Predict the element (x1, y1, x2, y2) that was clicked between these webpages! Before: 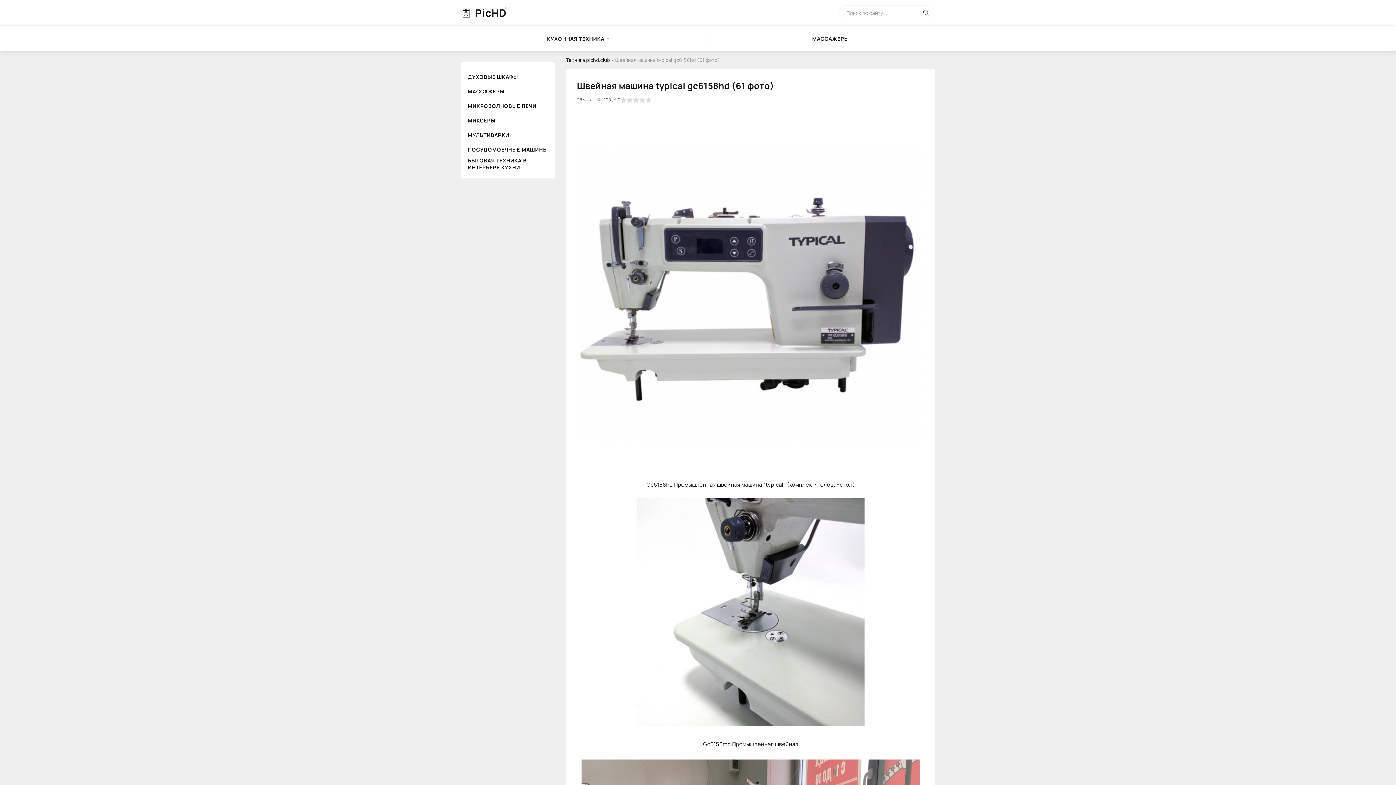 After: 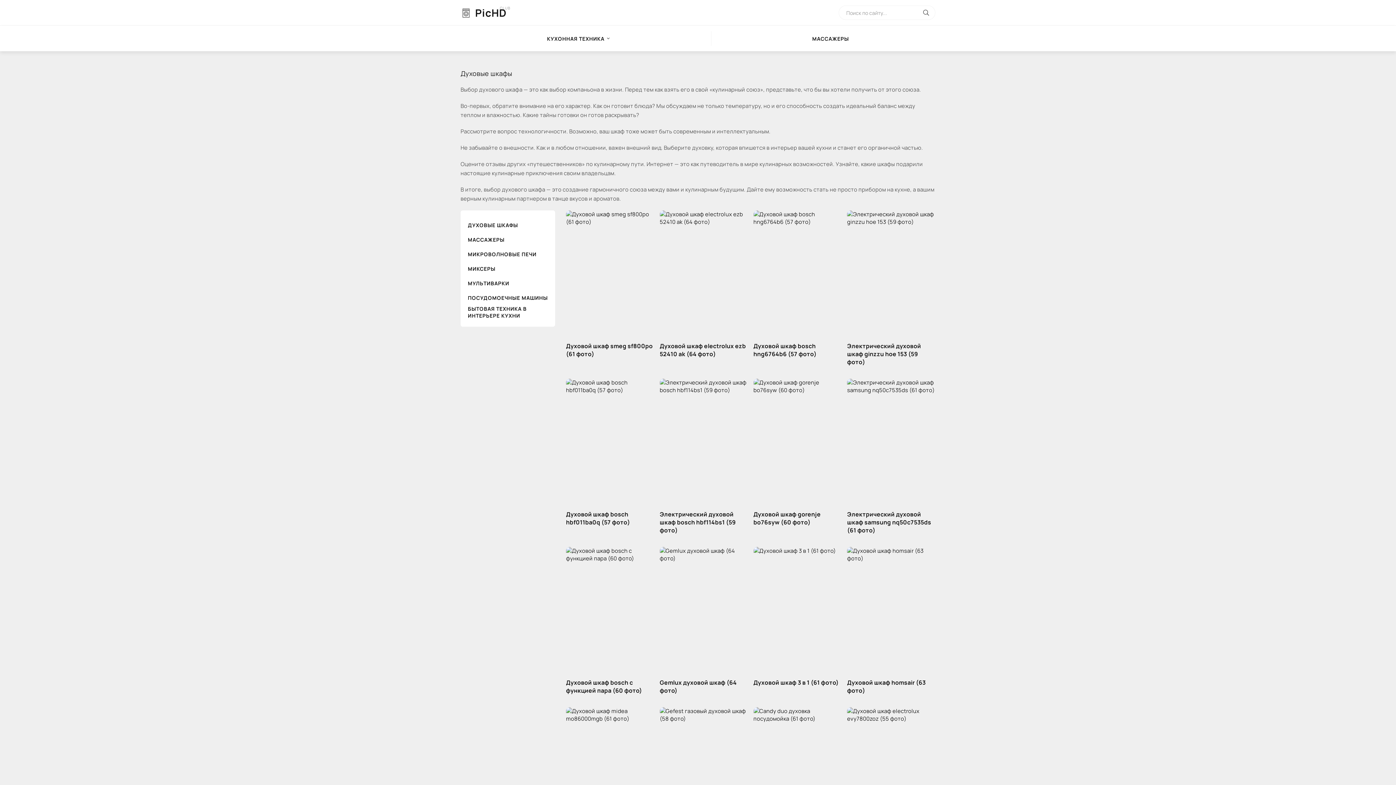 Action: label: ДУХОВЫЕ ШКАФЫ bbox: (460, 69, 555, 84)